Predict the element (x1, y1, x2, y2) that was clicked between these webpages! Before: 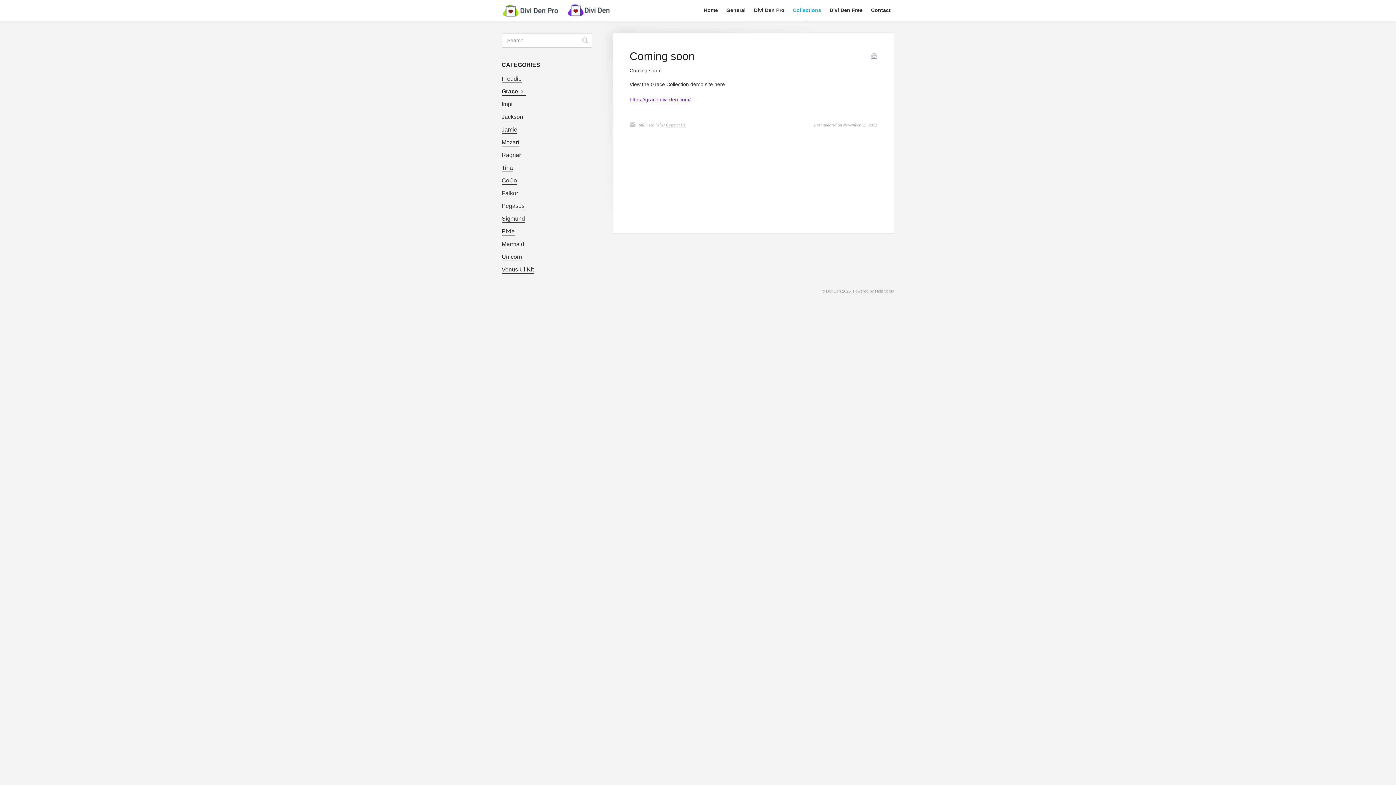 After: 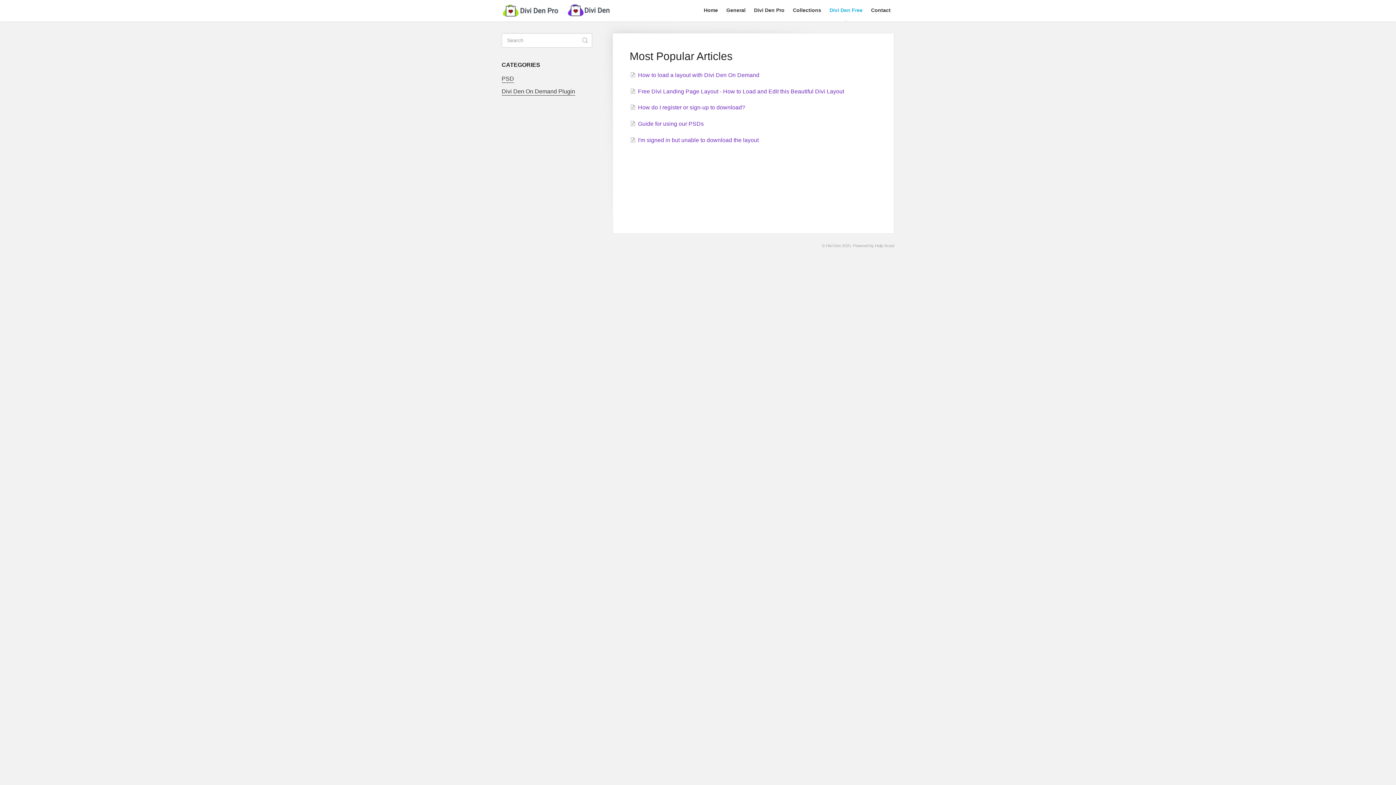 Action: bbox: (826, -1, 866, 21) label: Divi Den Free